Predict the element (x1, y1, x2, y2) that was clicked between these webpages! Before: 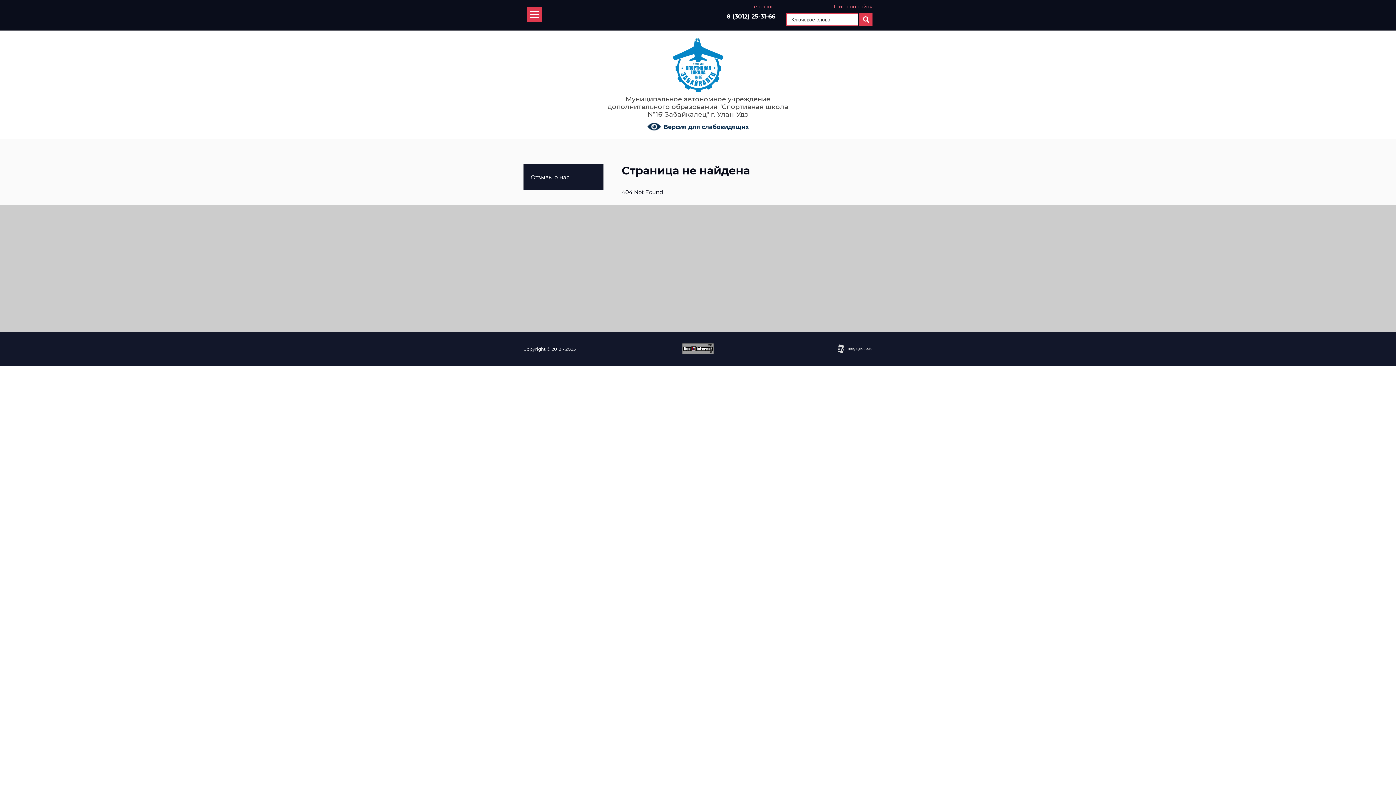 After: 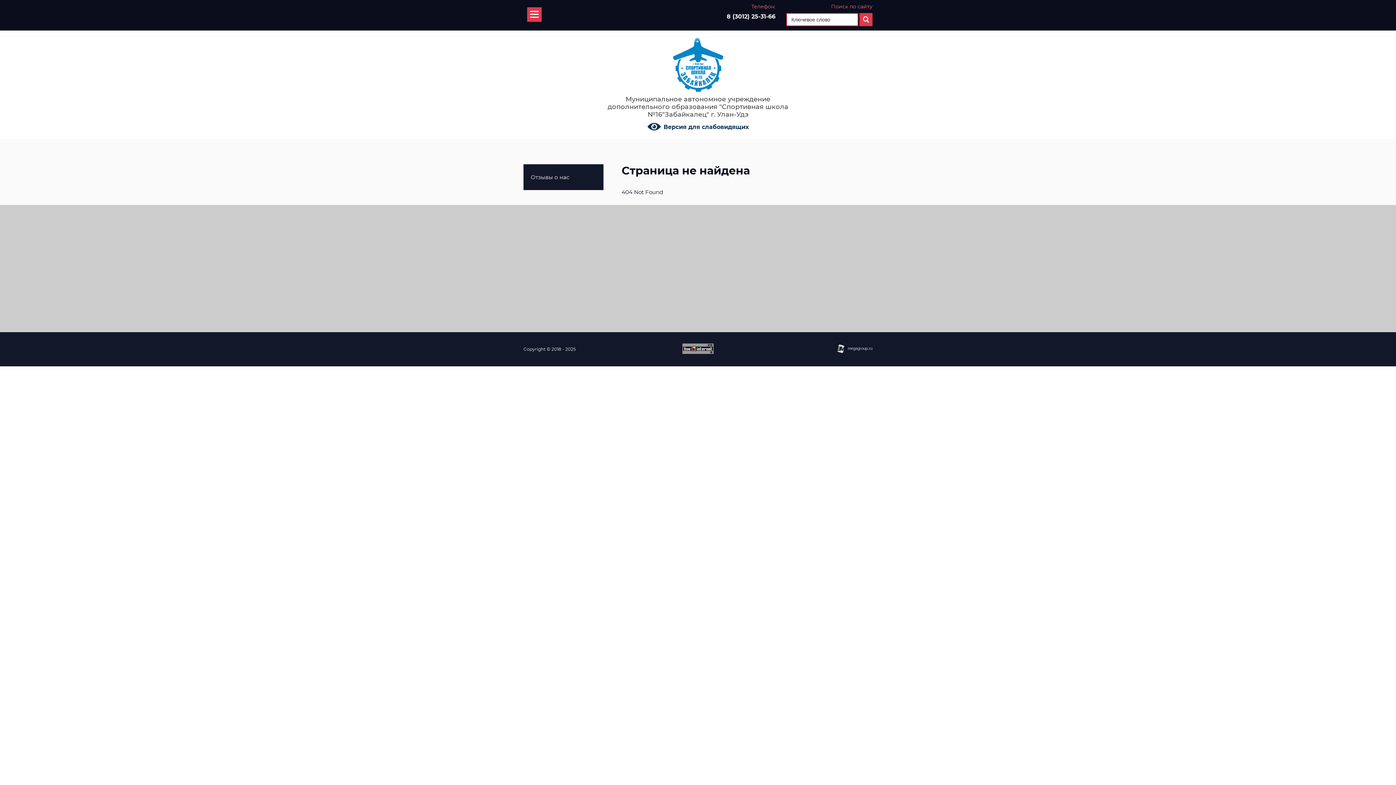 Action: bbox: (682, 350, 714, 355)